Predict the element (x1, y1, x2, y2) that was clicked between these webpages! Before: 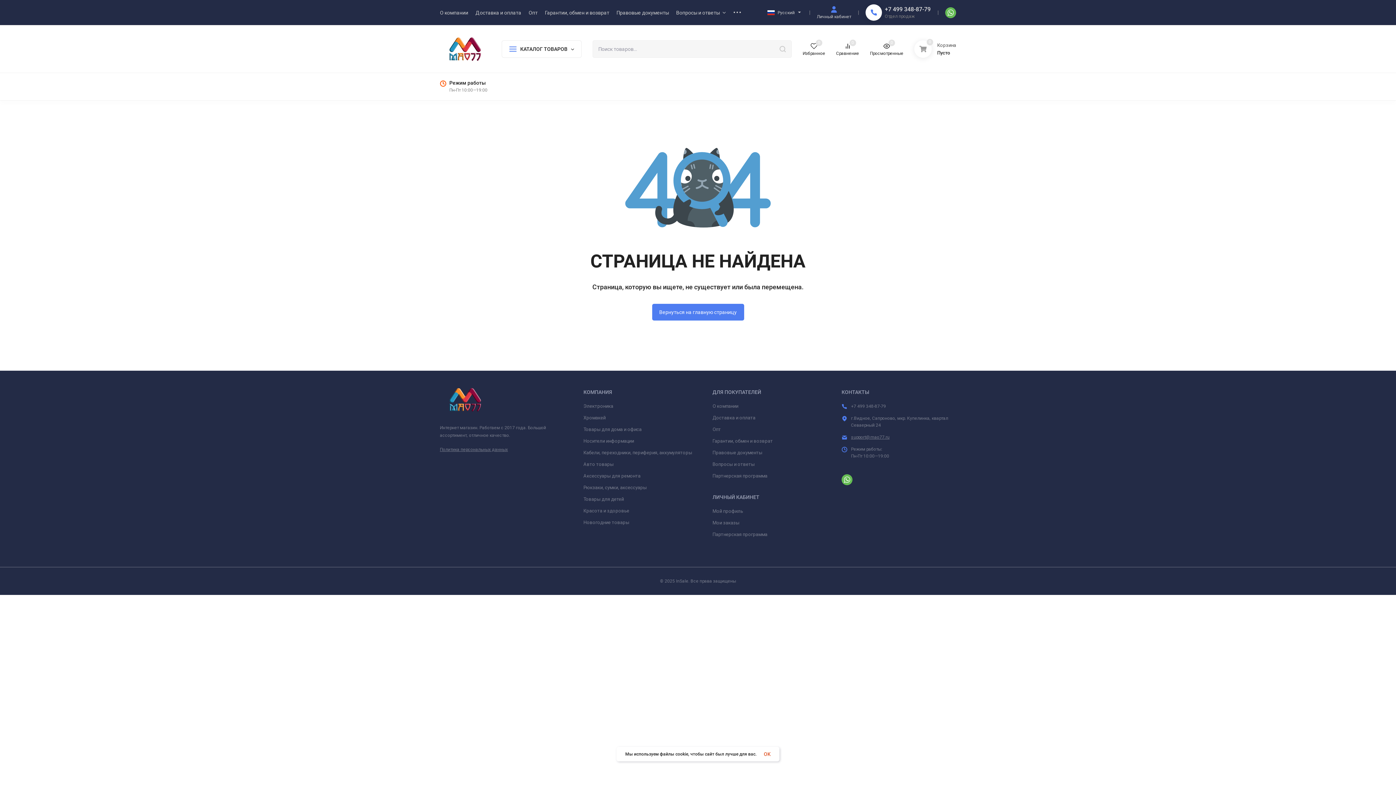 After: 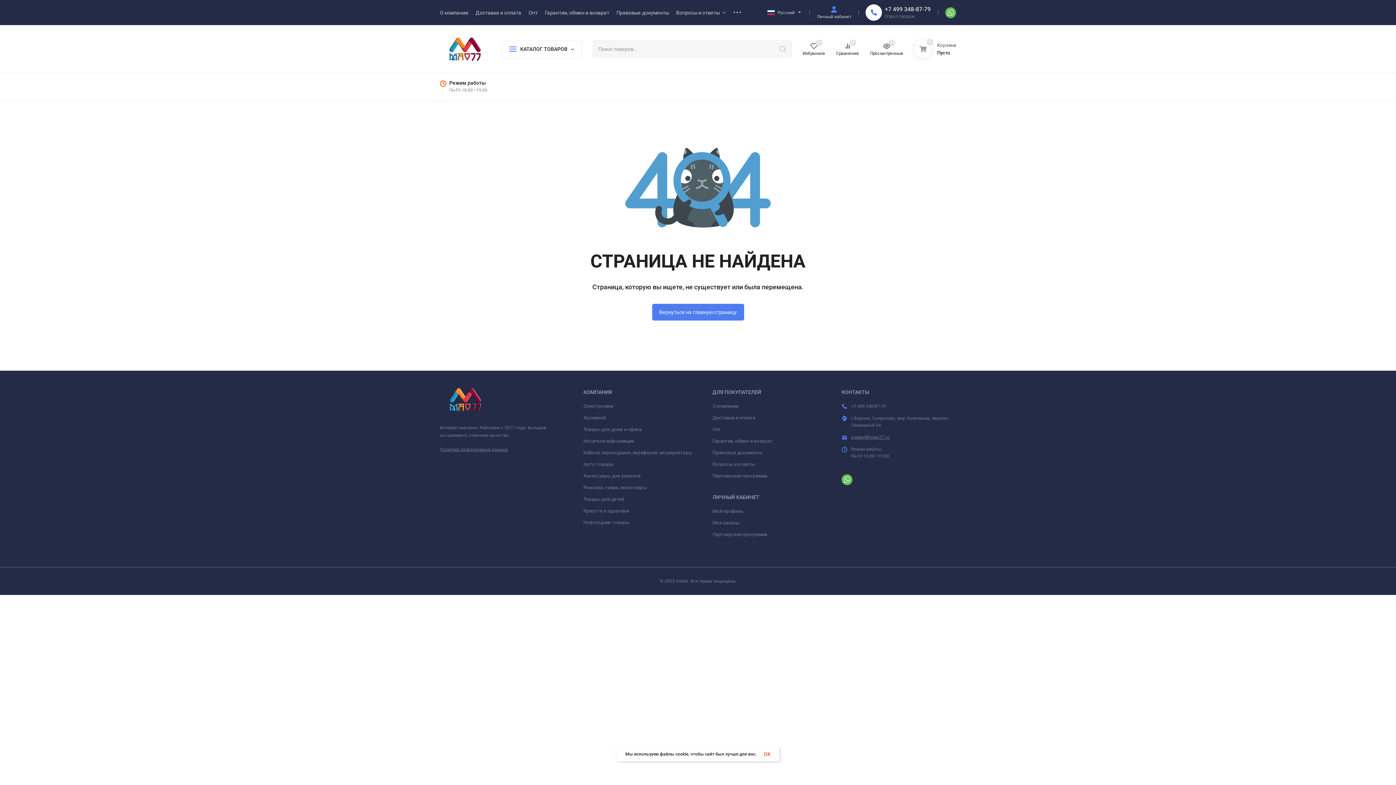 Action: bbox: (440, 447, 508, 452) label: Политика персональных данных